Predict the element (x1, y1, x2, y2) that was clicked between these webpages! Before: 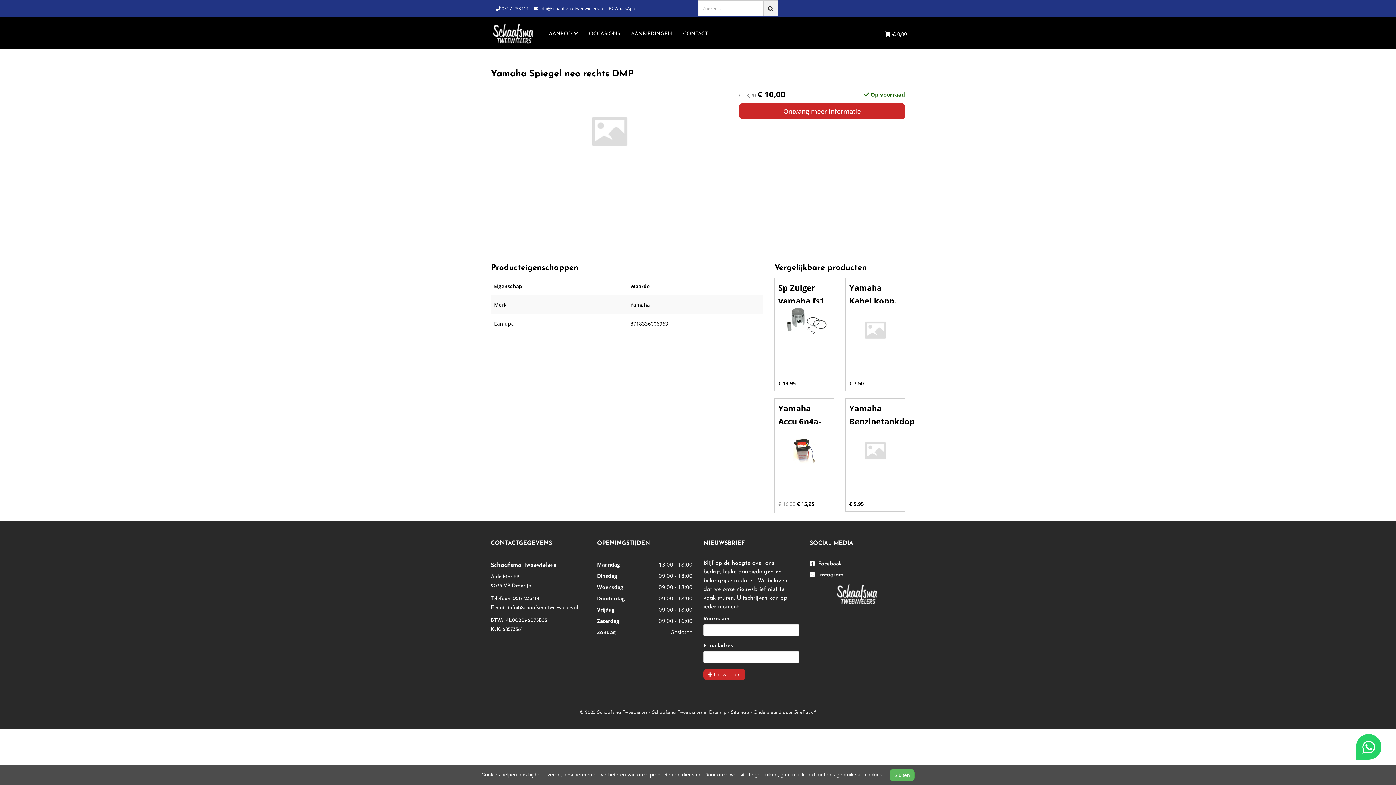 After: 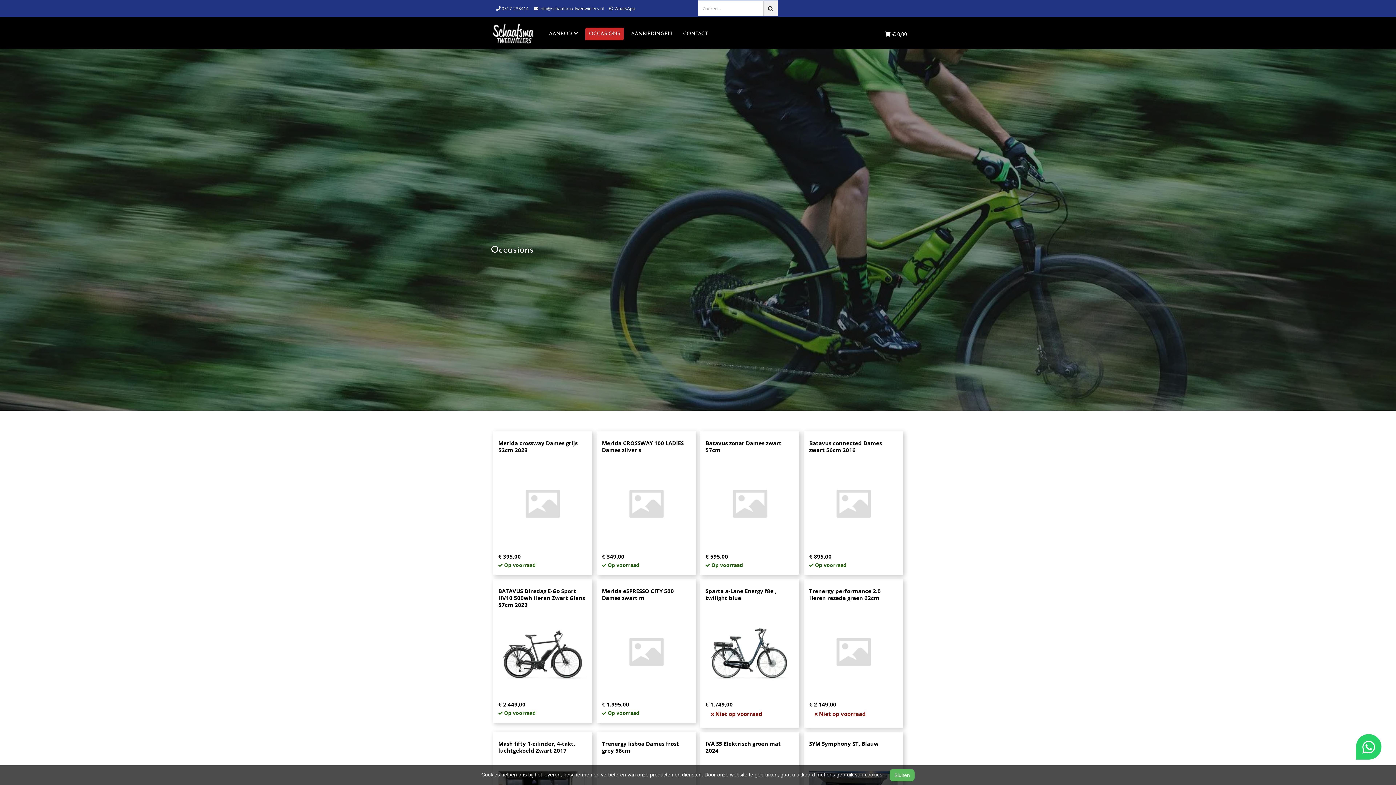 Action: bbox: (585, 27, 624, 40) label: OCCASIONS